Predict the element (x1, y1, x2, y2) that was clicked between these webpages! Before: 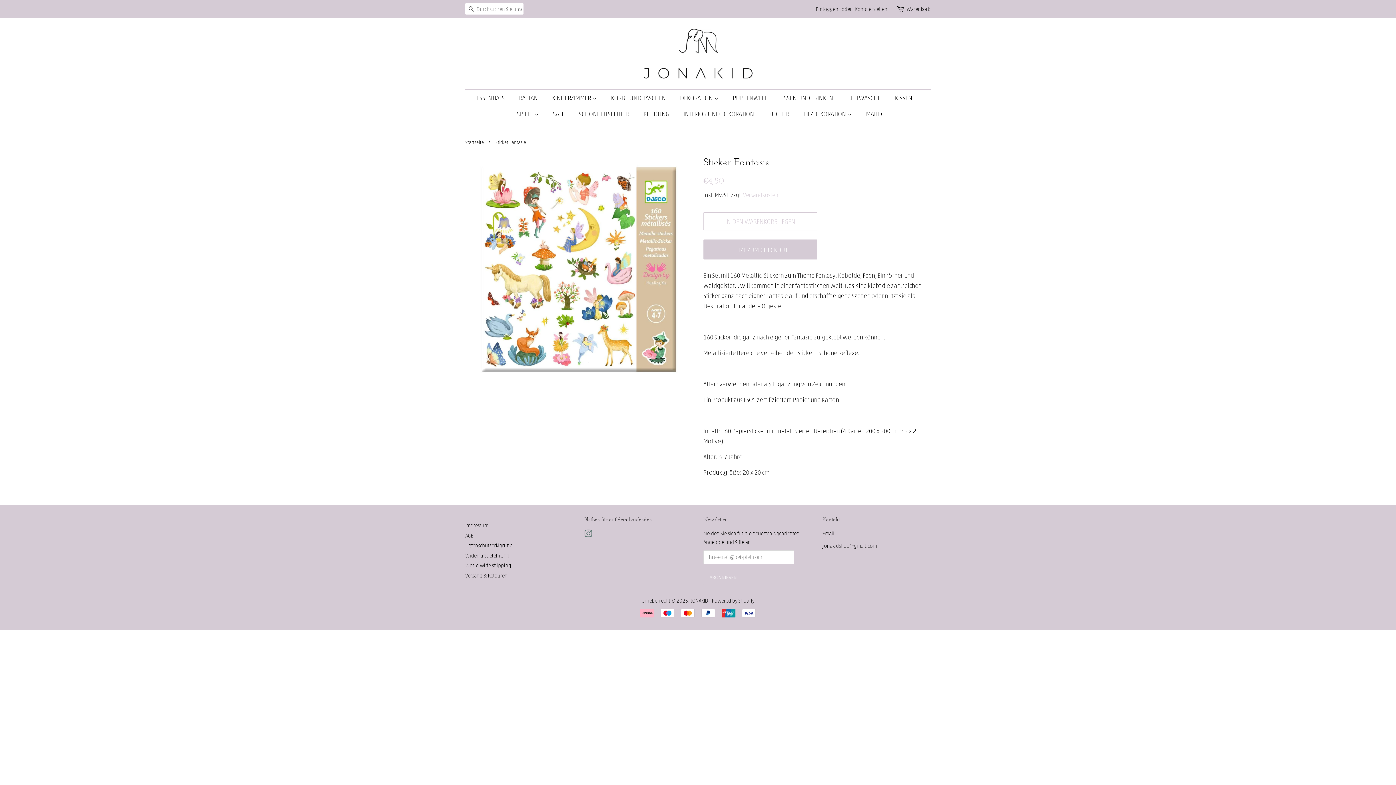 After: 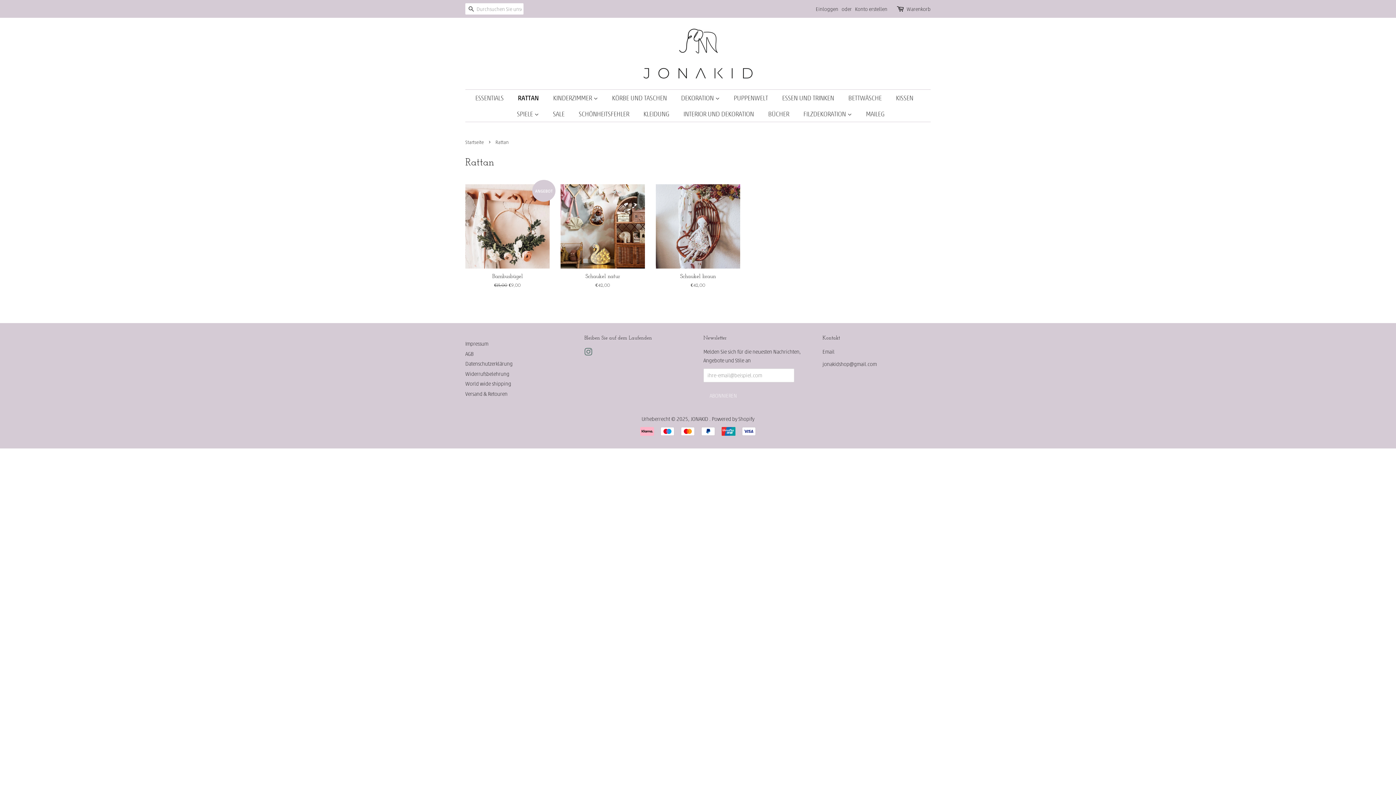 Action: bbox: (513, 89, 545, 105) label: RATTAN